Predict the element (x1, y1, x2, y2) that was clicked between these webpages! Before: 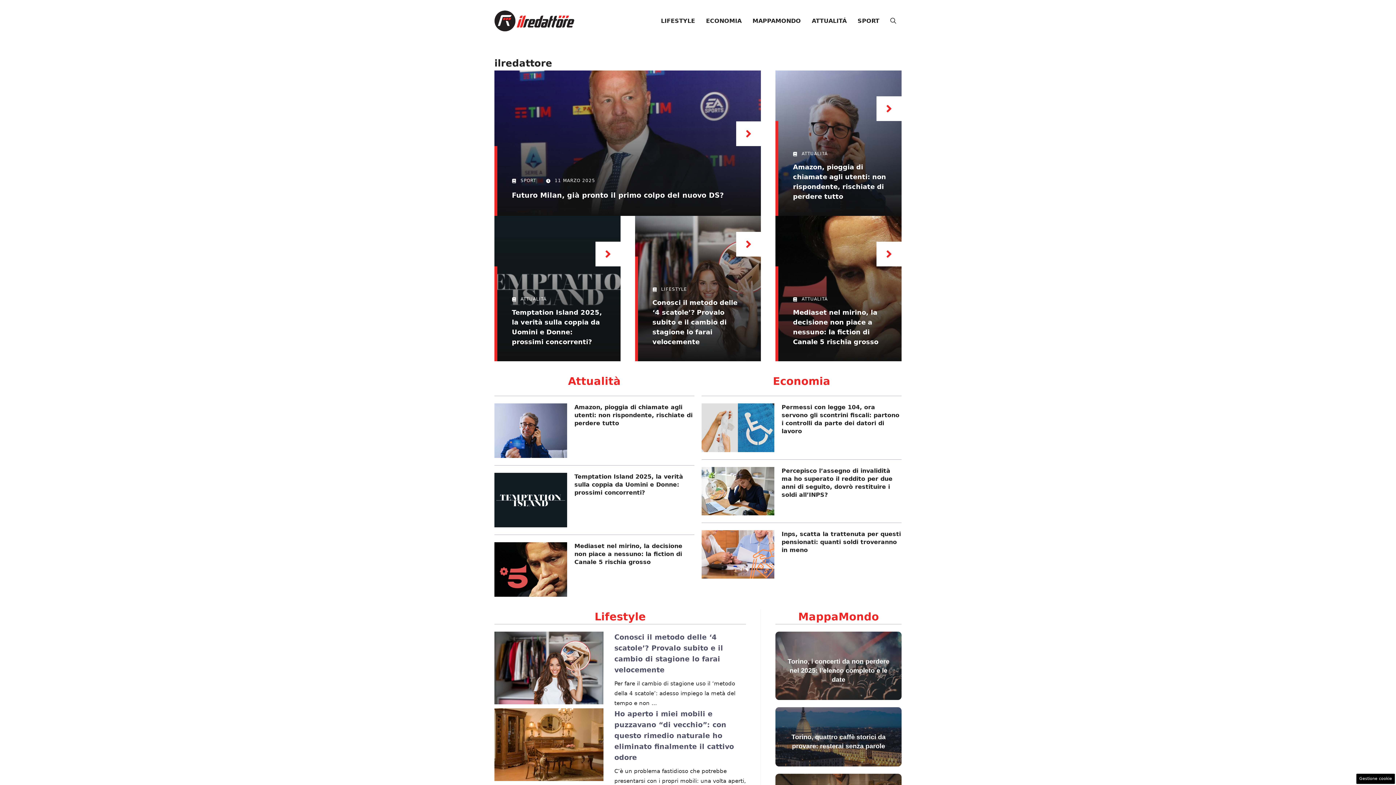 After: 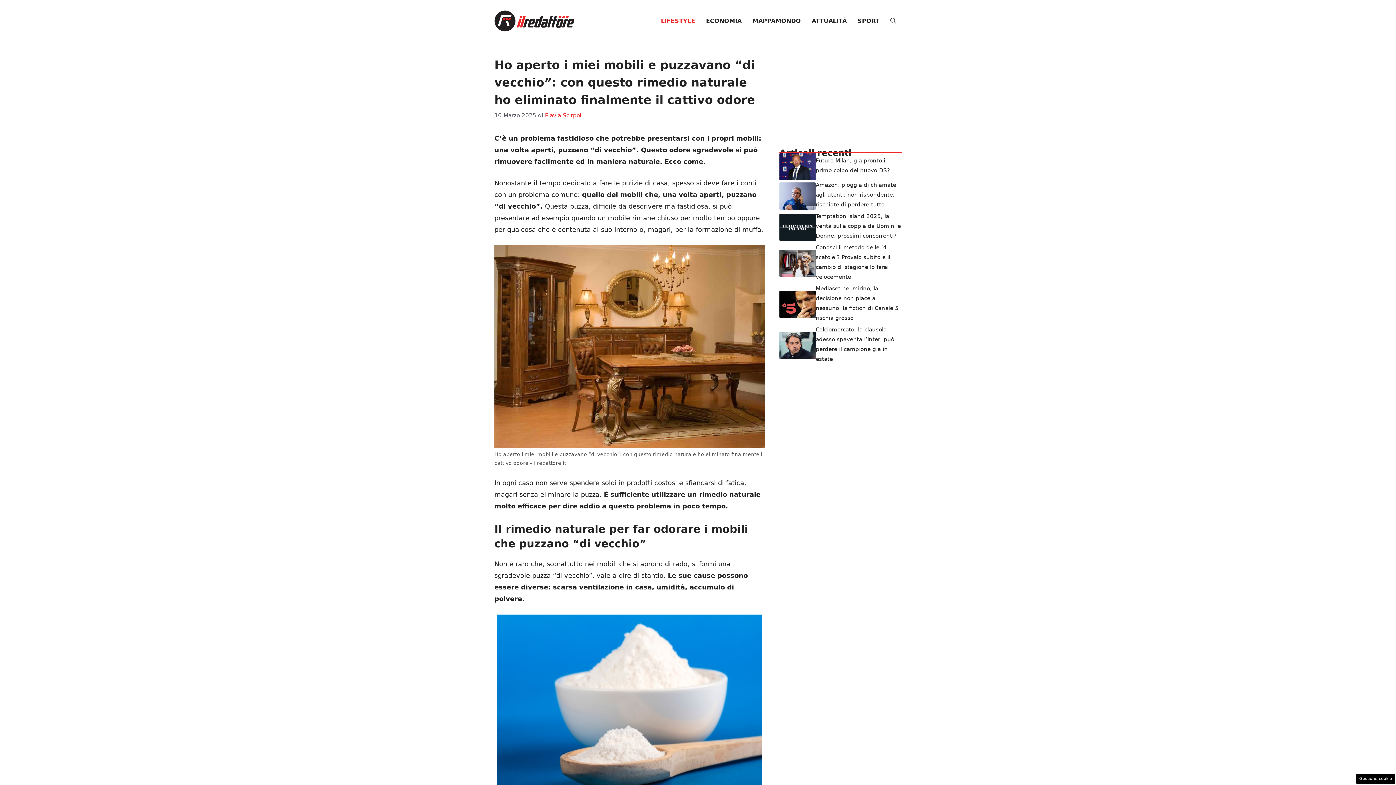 Action: bbox: (494, 740, 603, 748)